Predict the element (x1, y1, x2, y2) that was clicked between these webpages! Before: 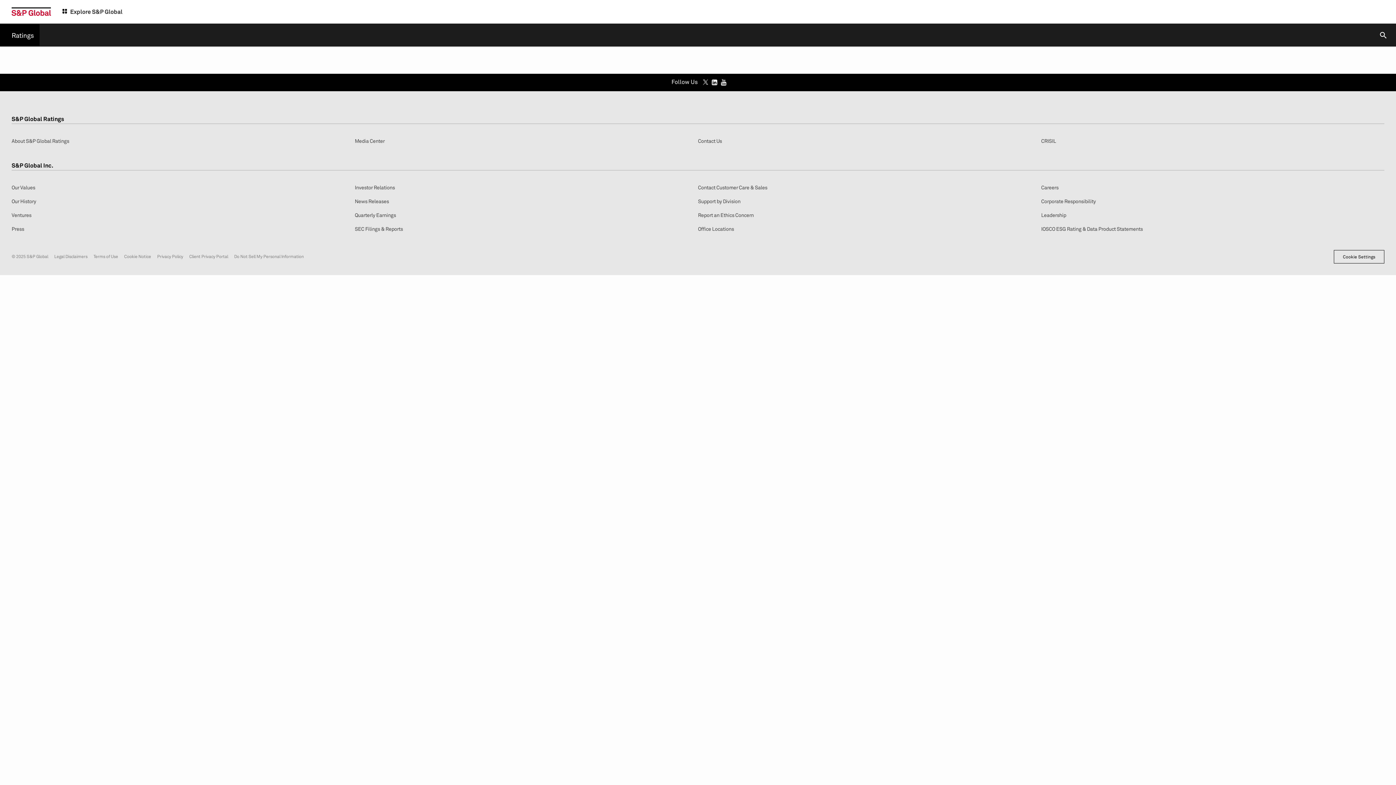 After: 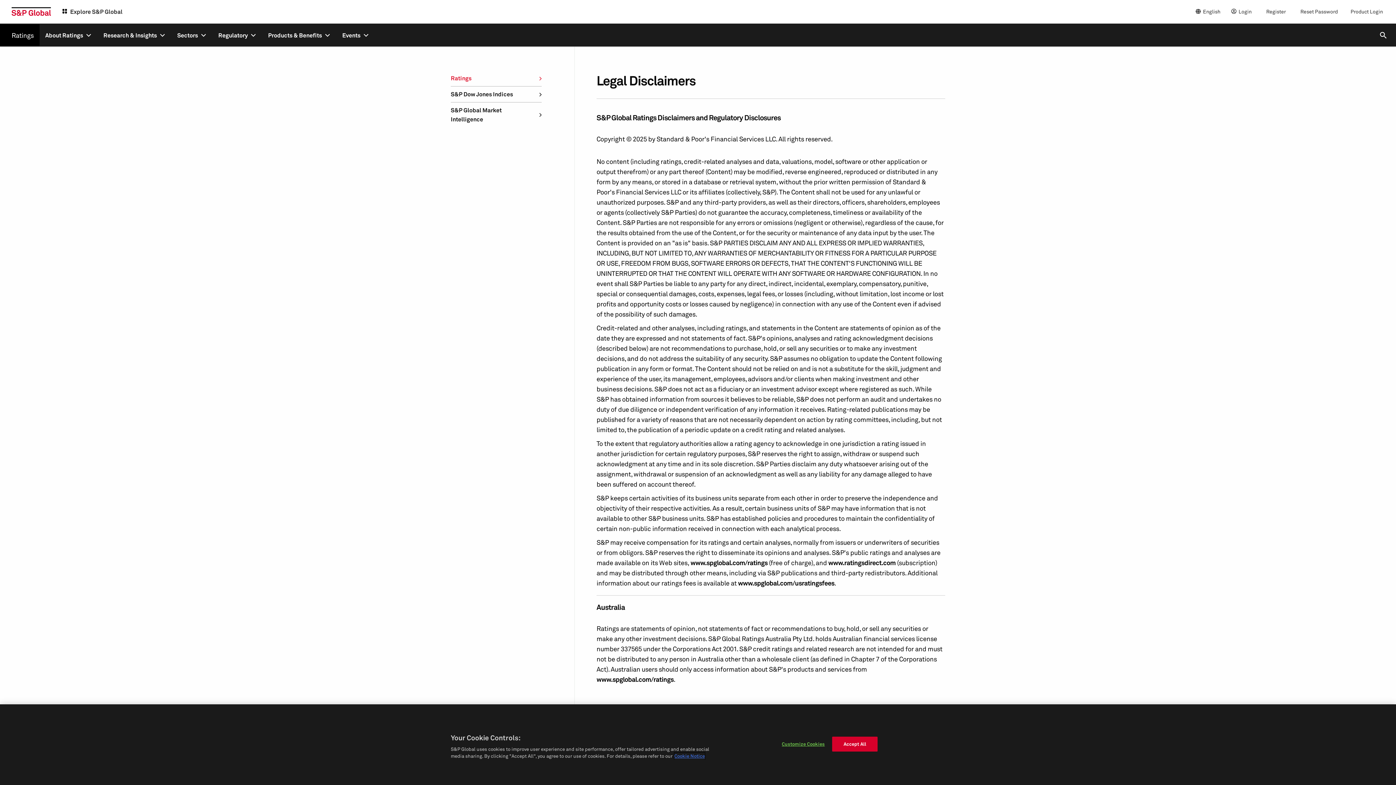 Action: label: Legal Disclaimers bbox: (54, 252, 87, 259)